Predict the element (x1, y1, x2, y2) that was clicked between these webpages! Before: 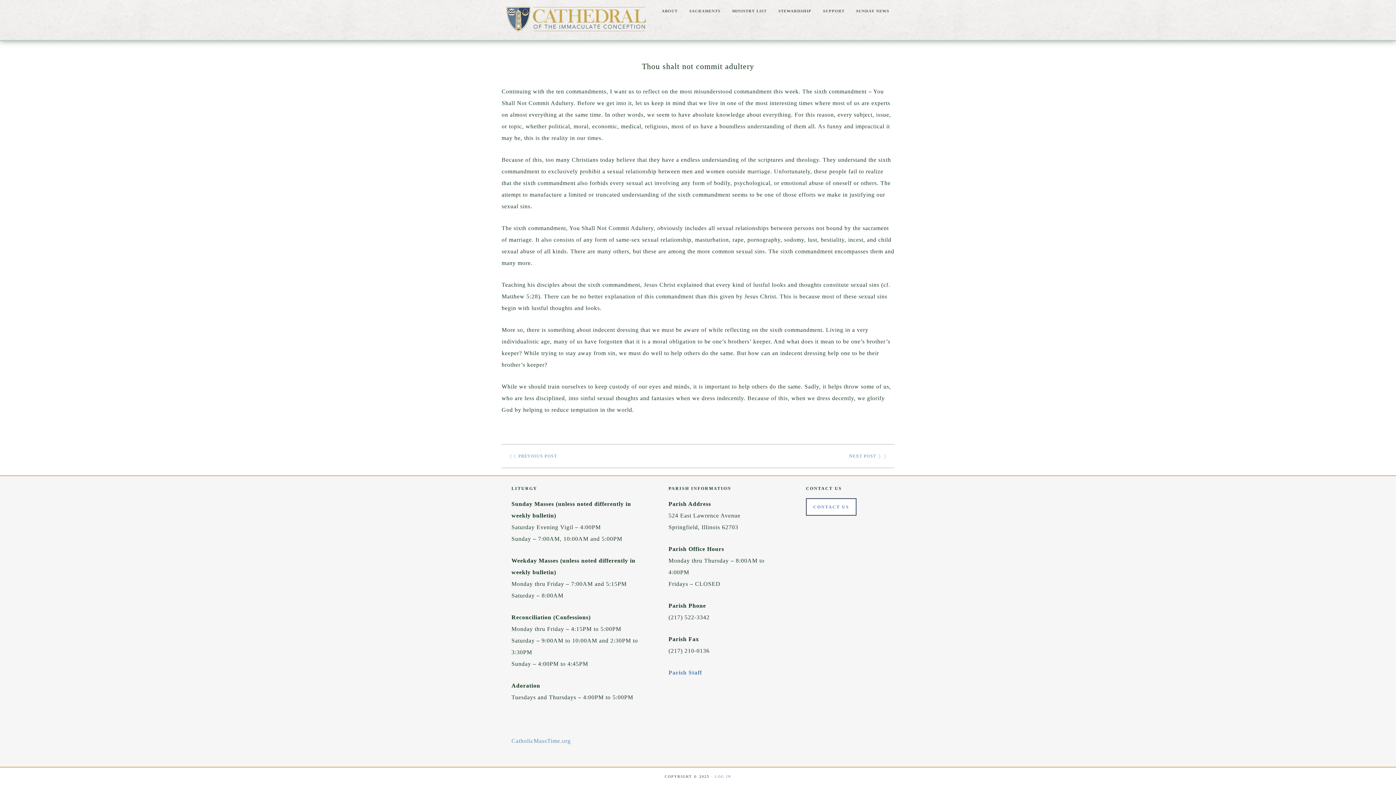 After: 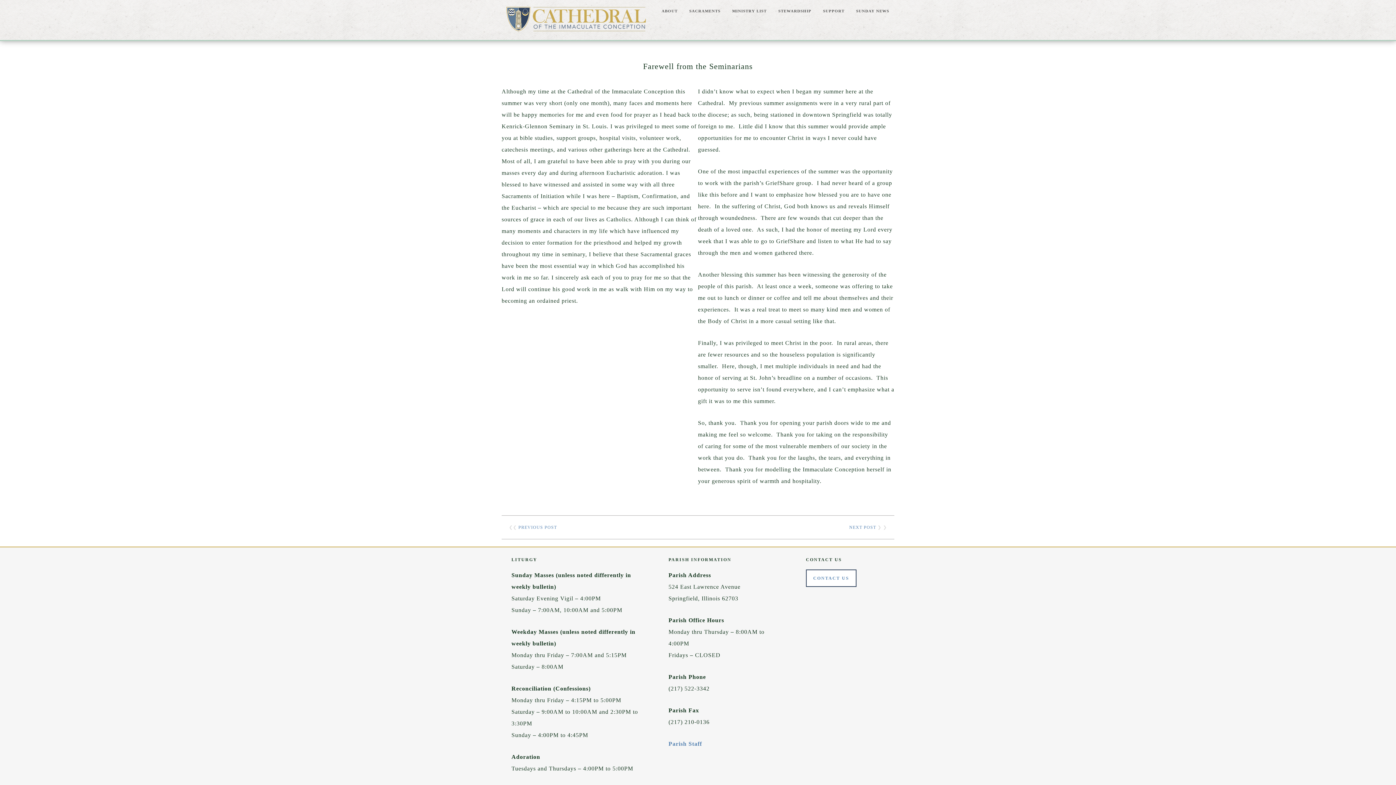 Action: bbox: (518, 453, 557, 458) label: PREVIOUS POST